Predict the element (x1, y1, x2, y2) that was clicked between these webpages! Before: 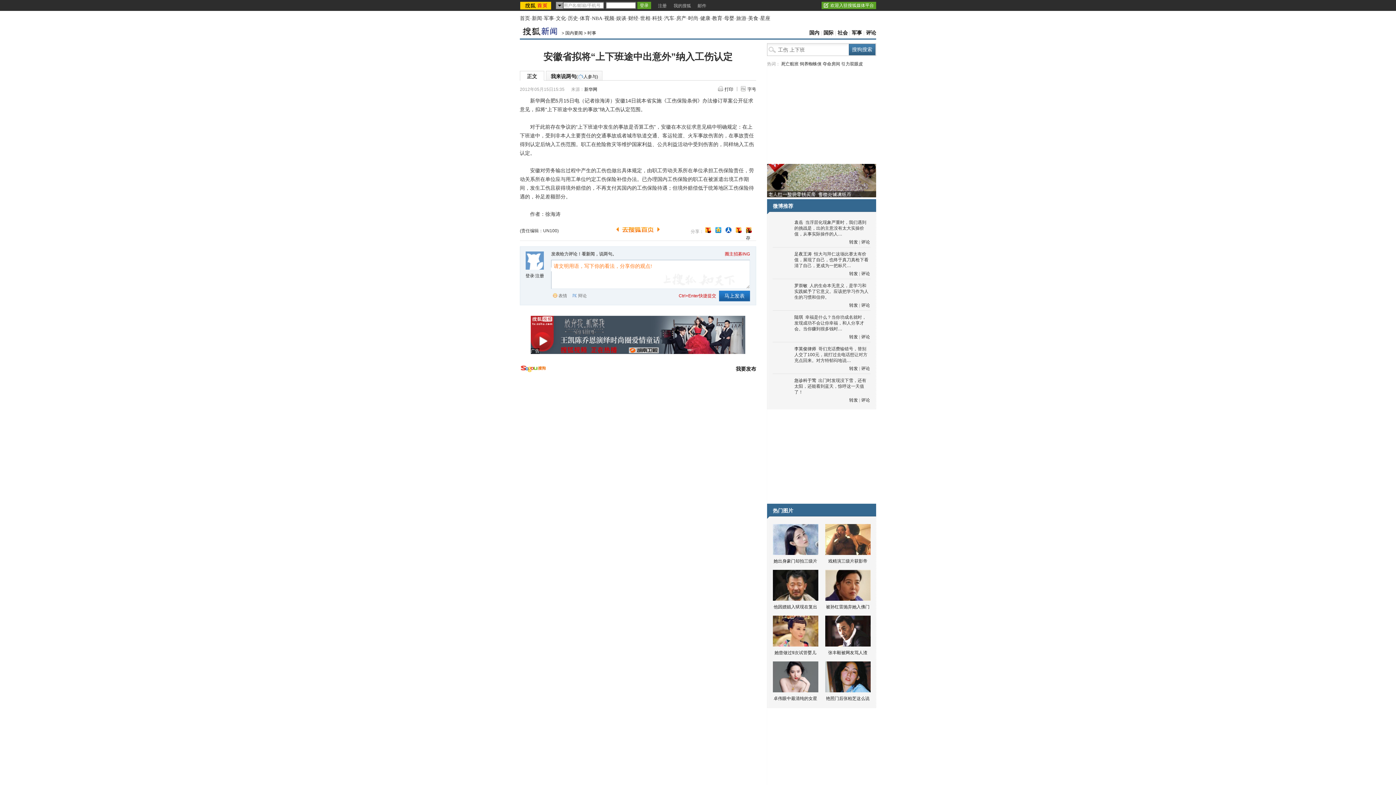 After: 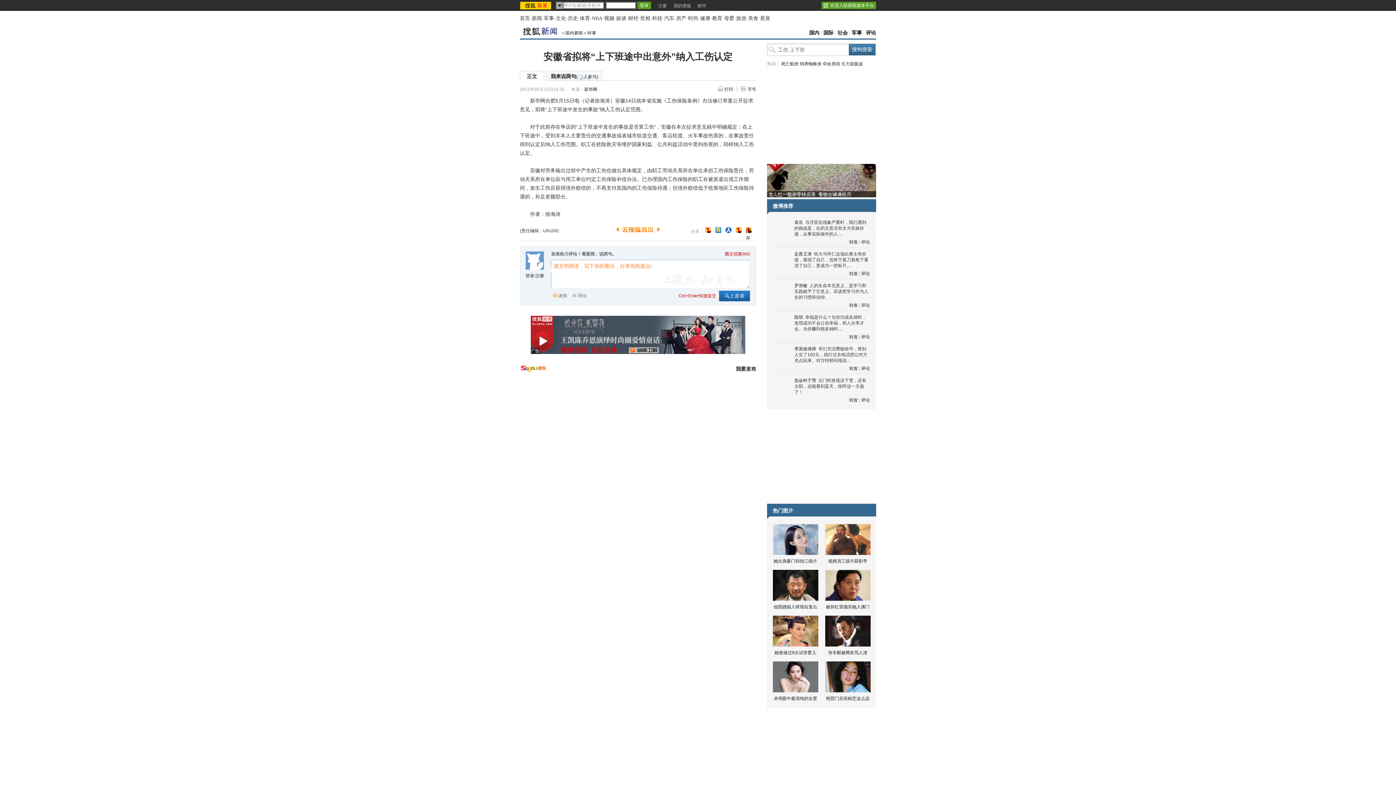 Action: bbox: (725, 227, 731, 233)